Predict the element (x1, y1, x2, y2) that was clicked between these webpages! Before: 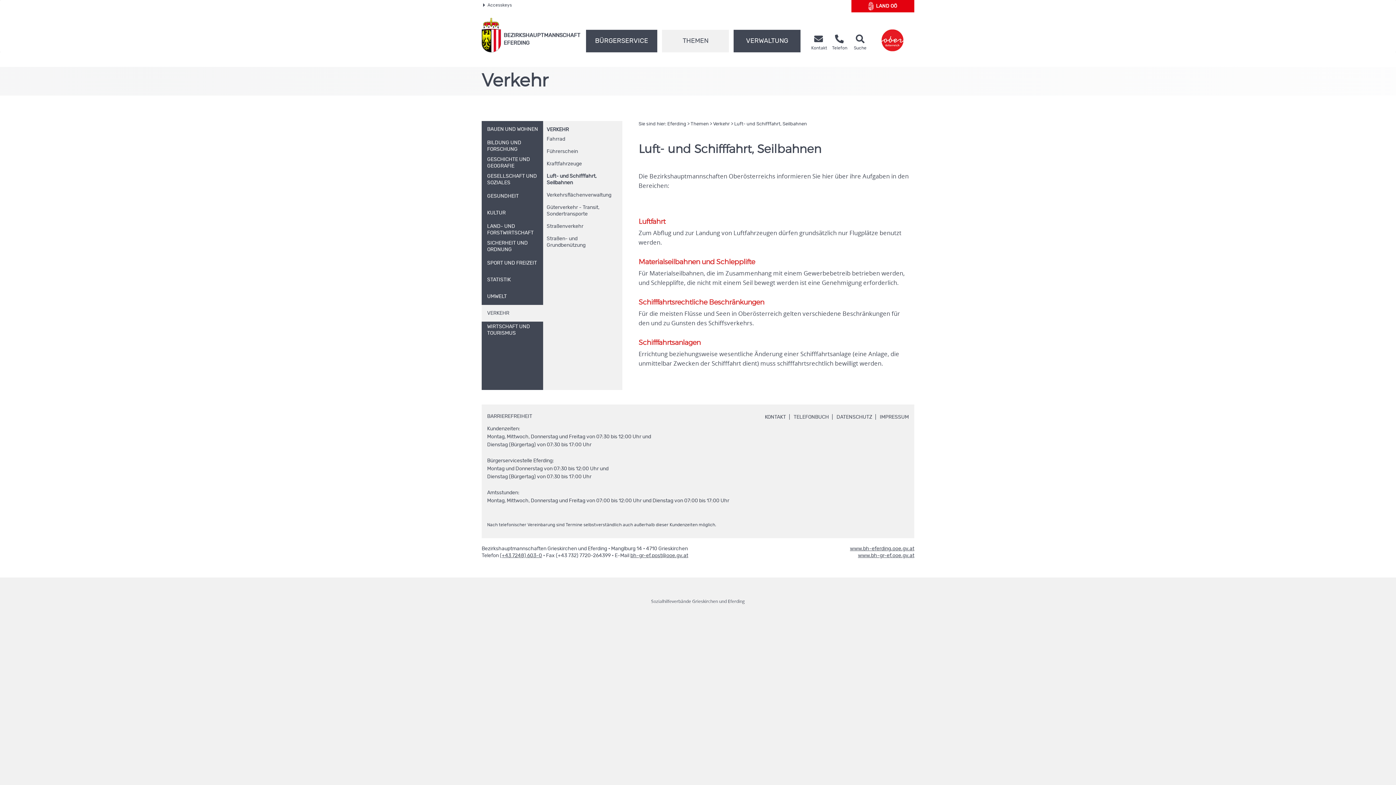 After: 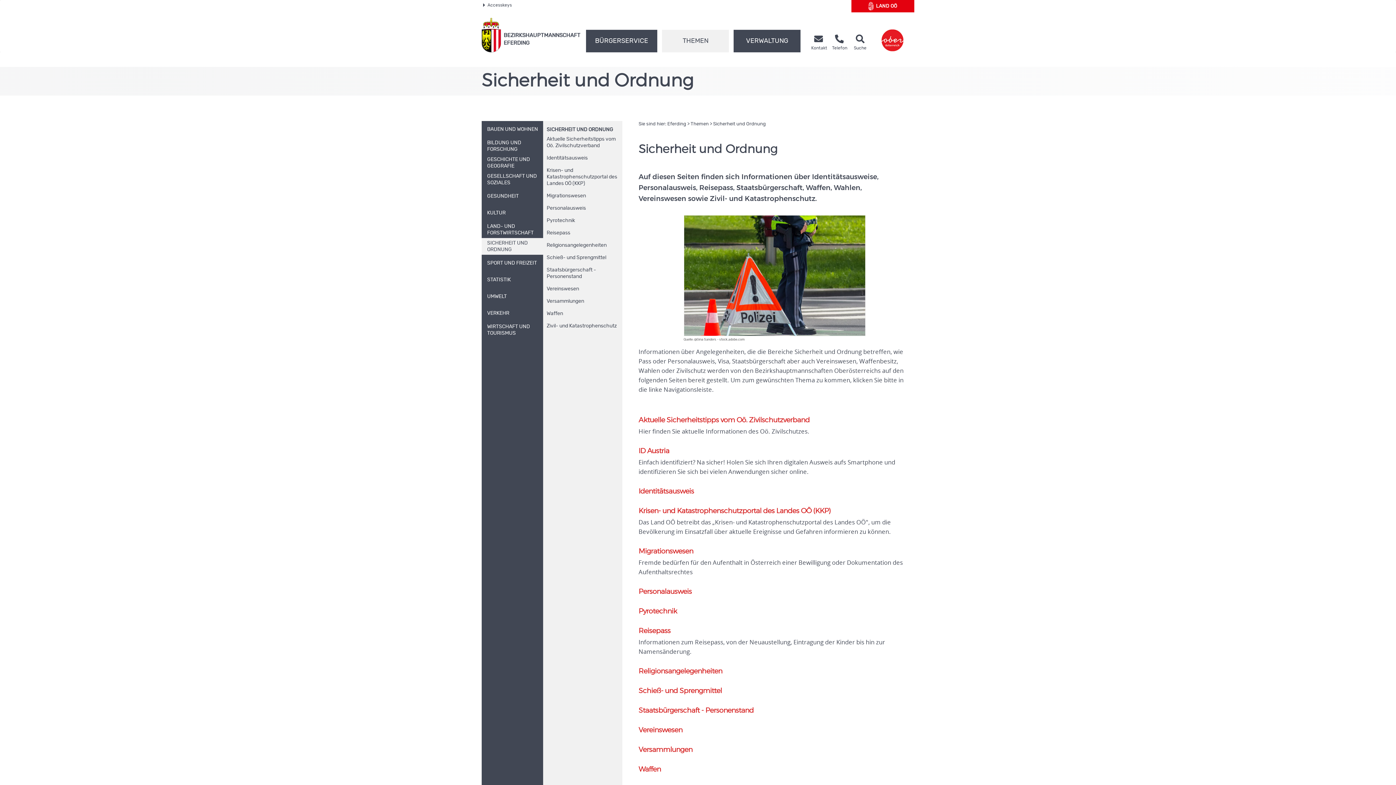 Action: bbox: (481, 238, 543, 254) label: SICHERHEIT UND ORDNUNG